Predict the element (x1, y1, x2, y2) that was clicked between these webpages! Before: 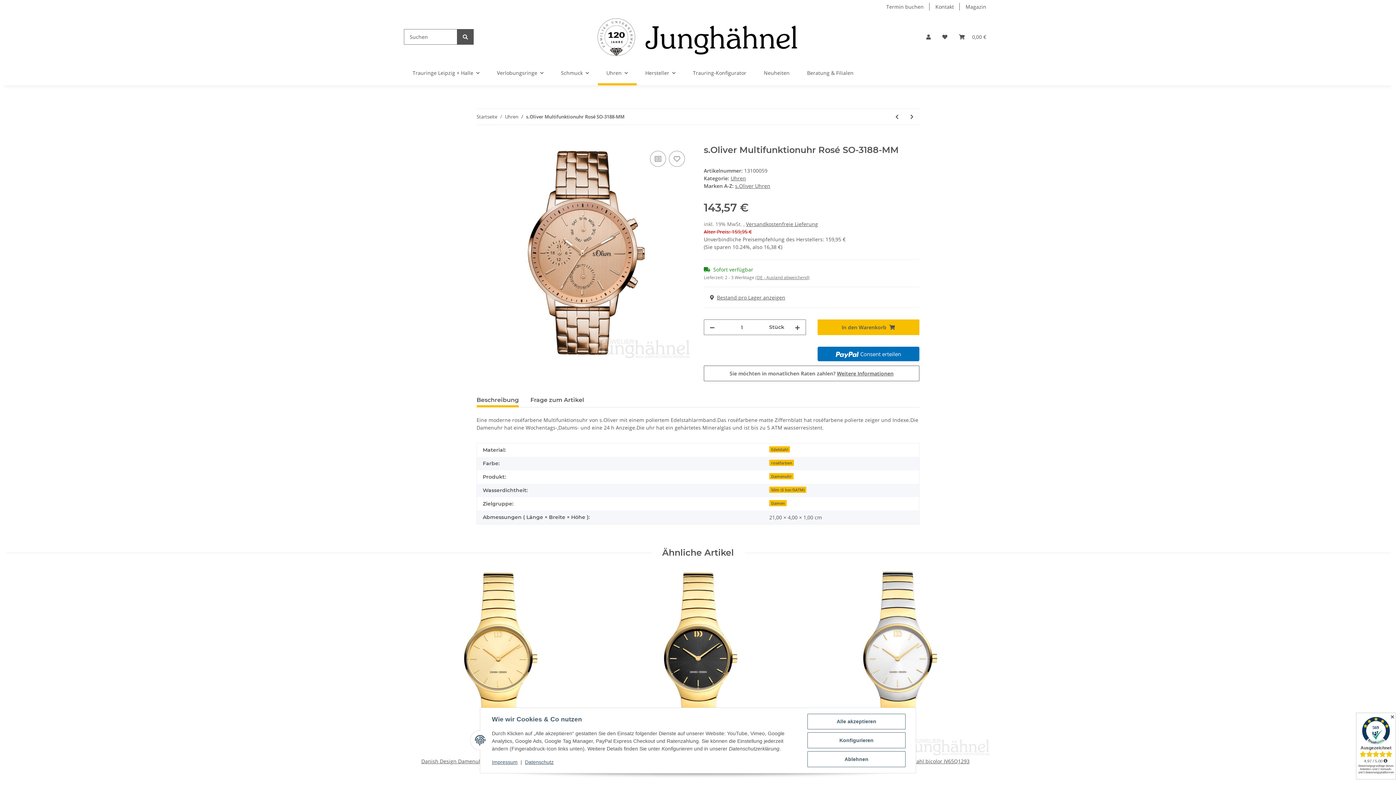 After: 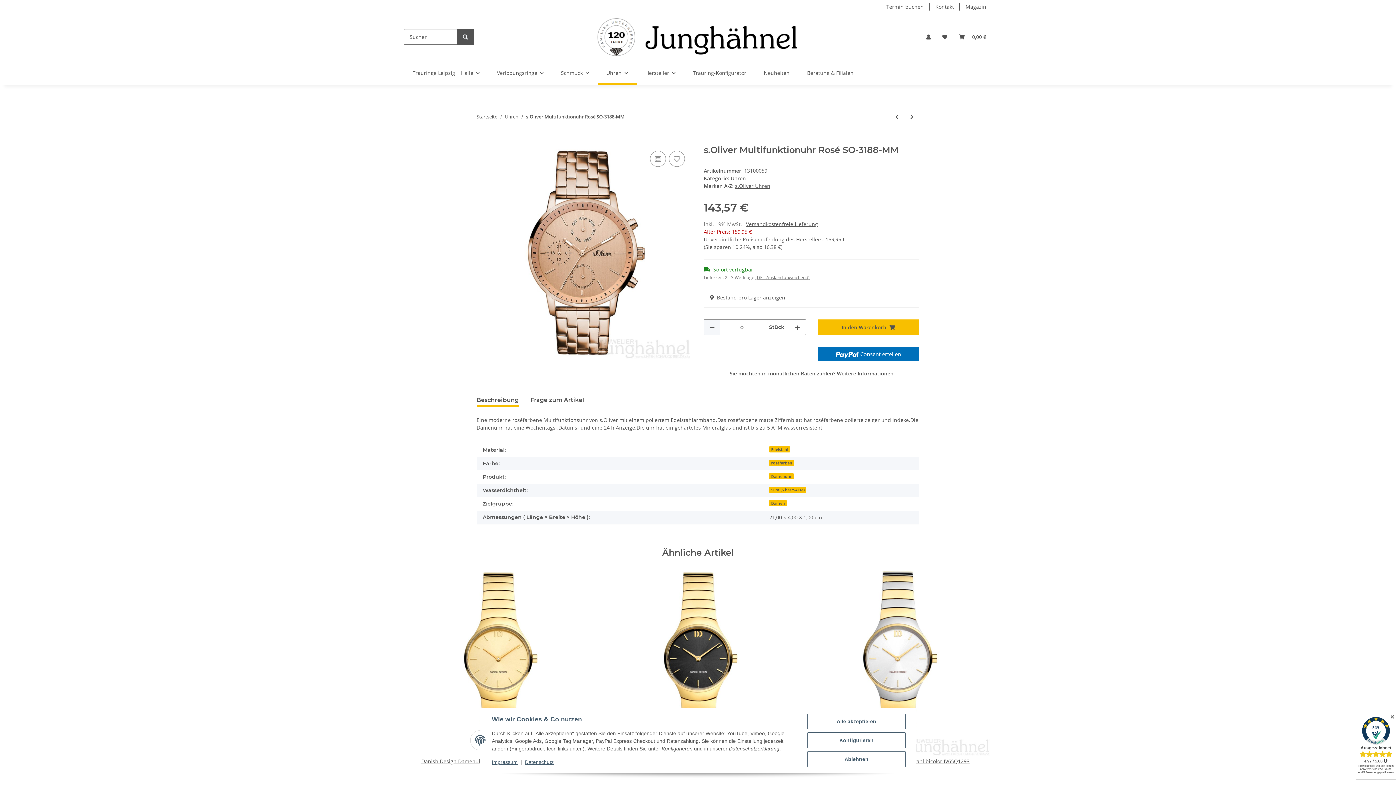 Action: label: Menge verringern bbox: (704, 320, 720, 334)